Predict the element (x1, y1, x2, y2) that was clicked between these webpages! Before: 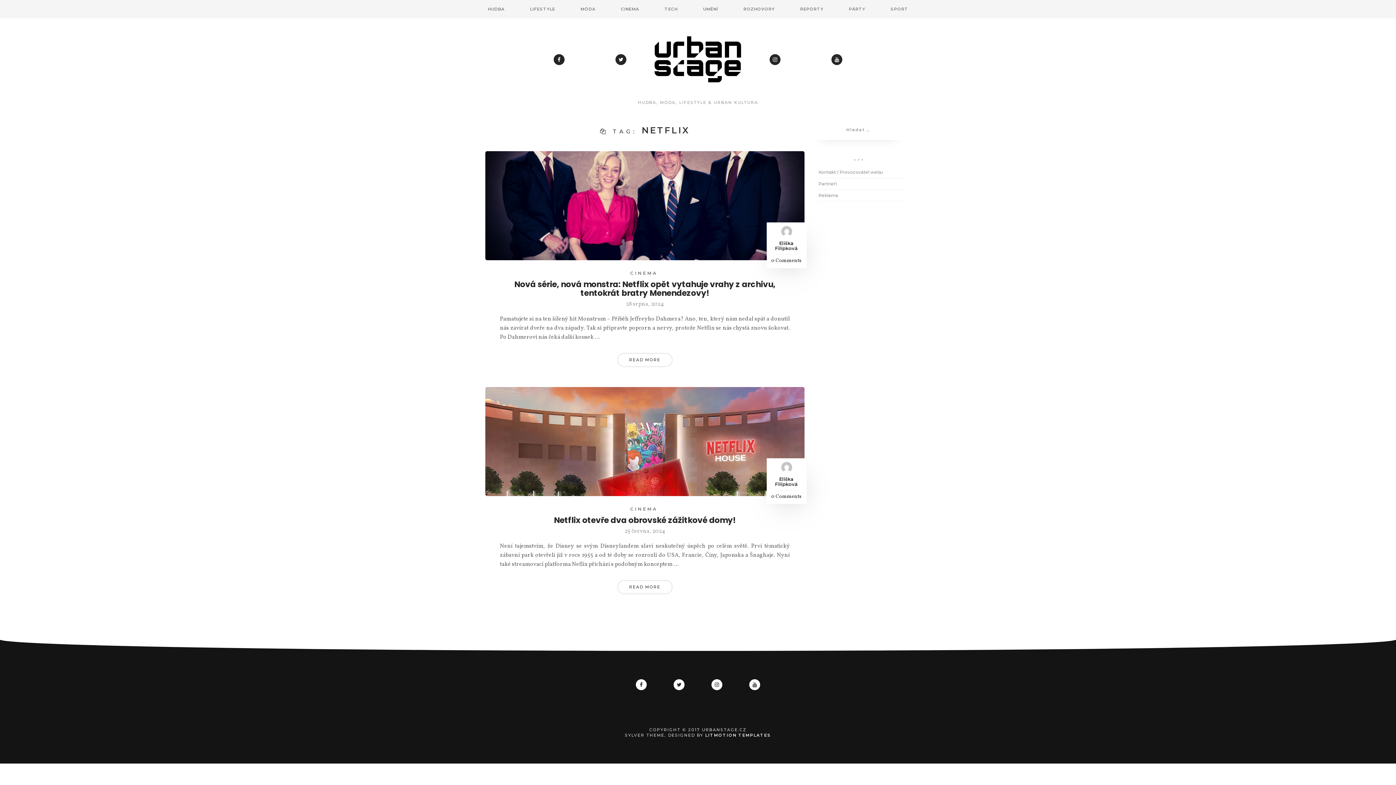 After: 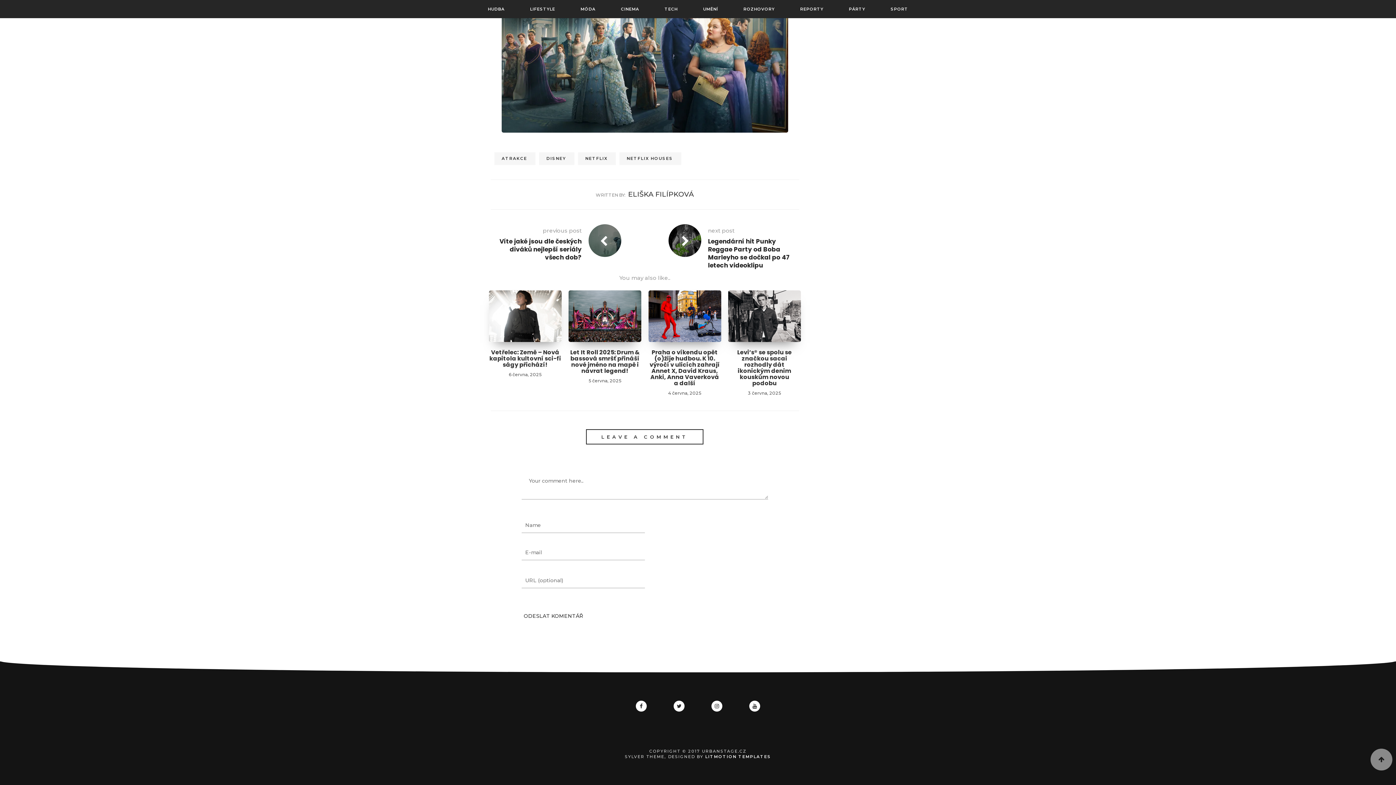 Action: label: 0 Comments bbox: (771, 493, 802, 500)